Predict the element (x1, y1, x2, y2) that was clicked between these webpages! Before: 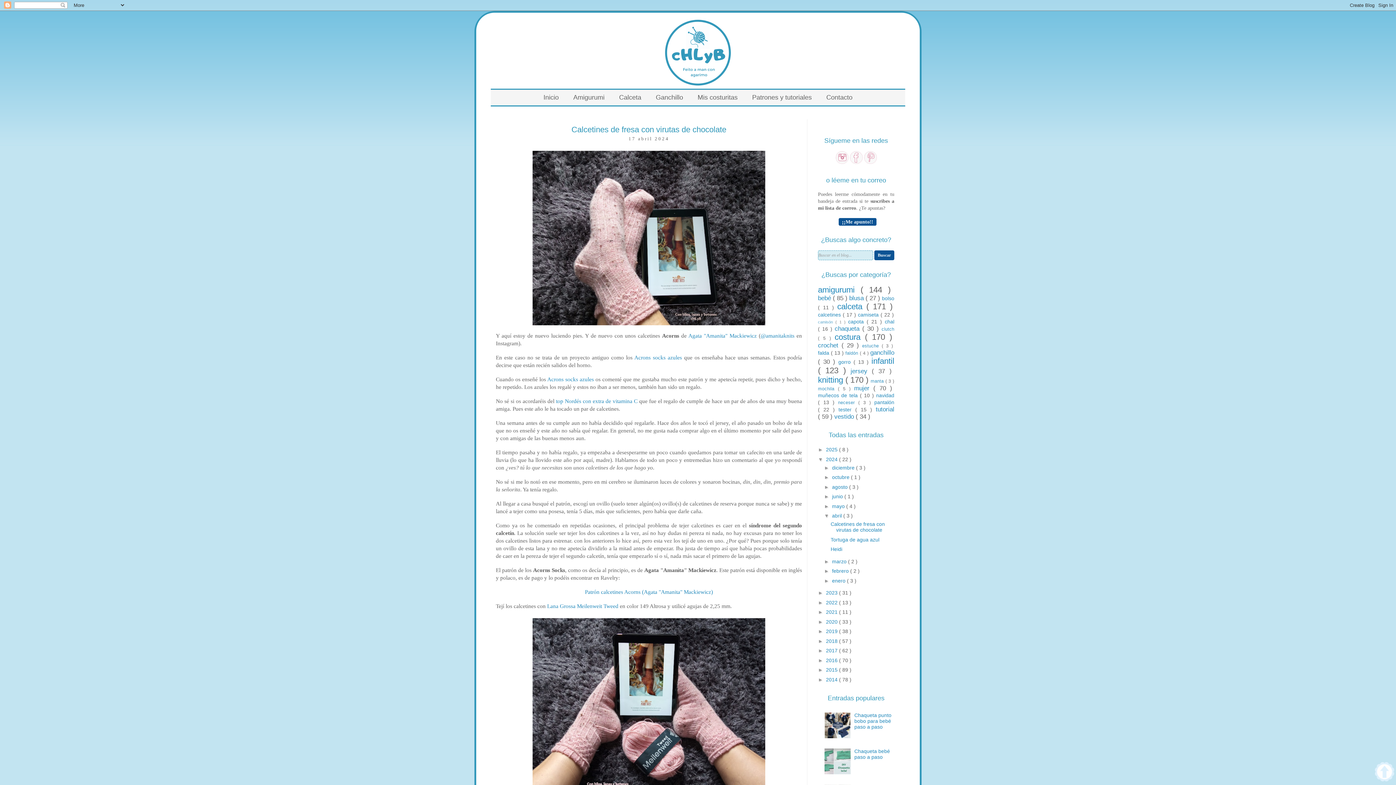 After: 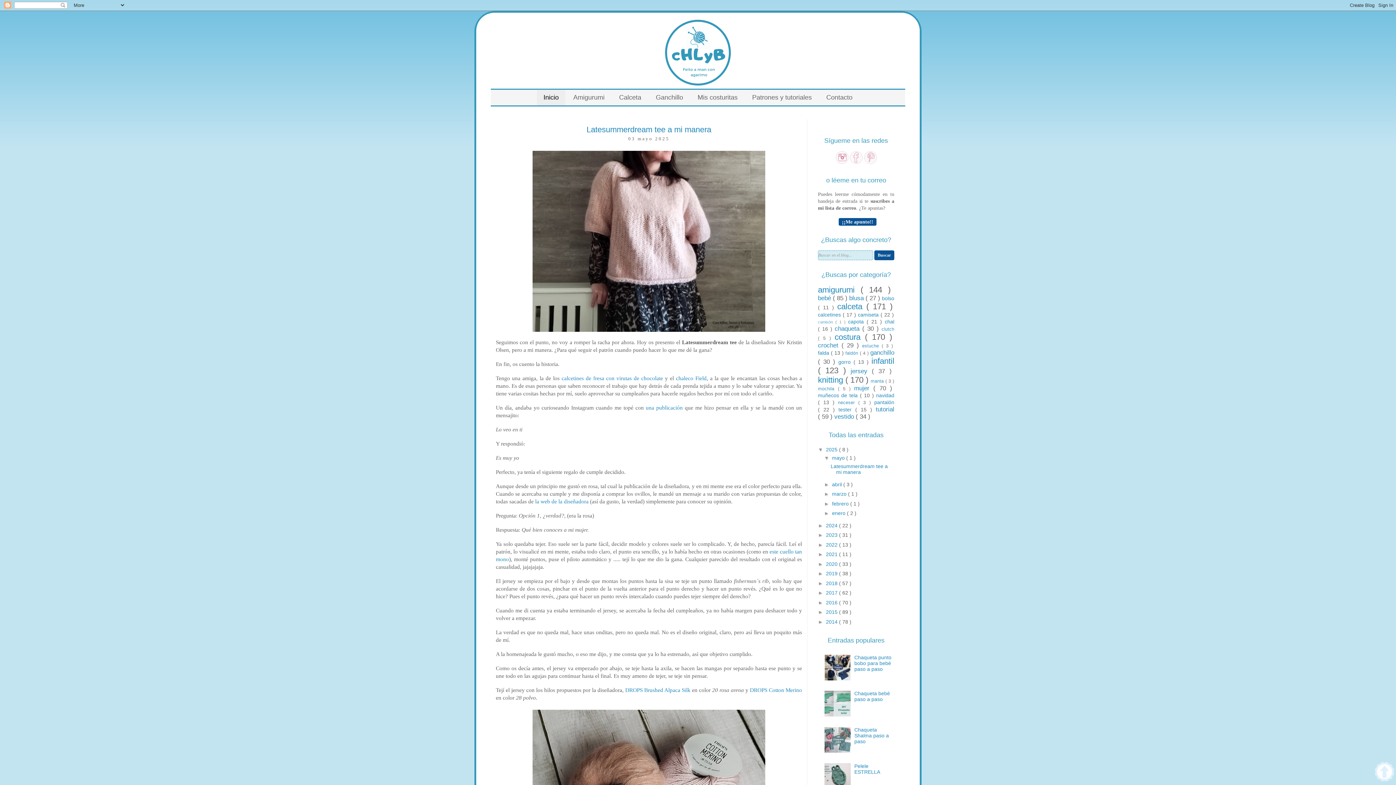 Action: bbox: (490, 16, 905, 89)